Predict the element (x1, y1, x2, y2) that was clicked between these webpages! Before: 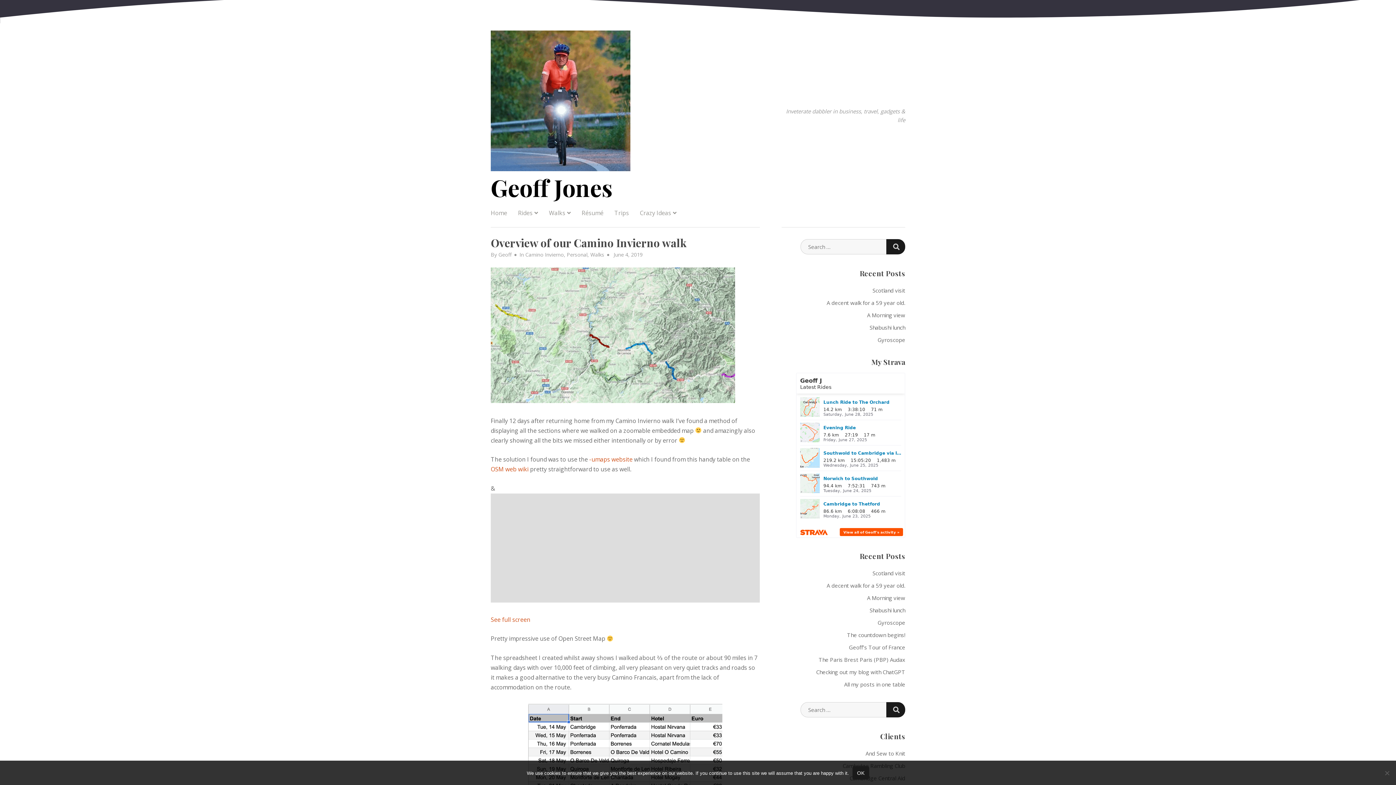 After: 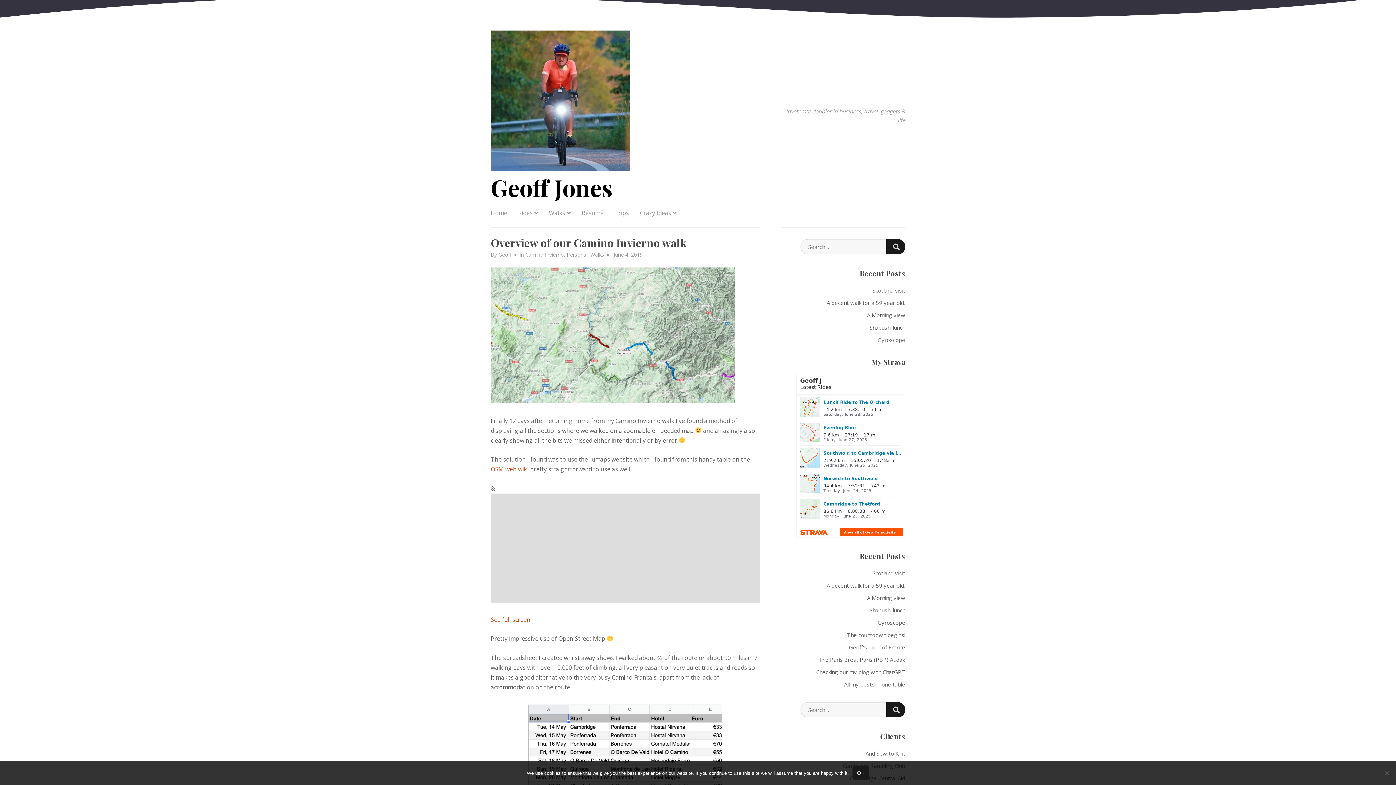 Action: bbox: (589, 455, 632, 463) label: -umaps website